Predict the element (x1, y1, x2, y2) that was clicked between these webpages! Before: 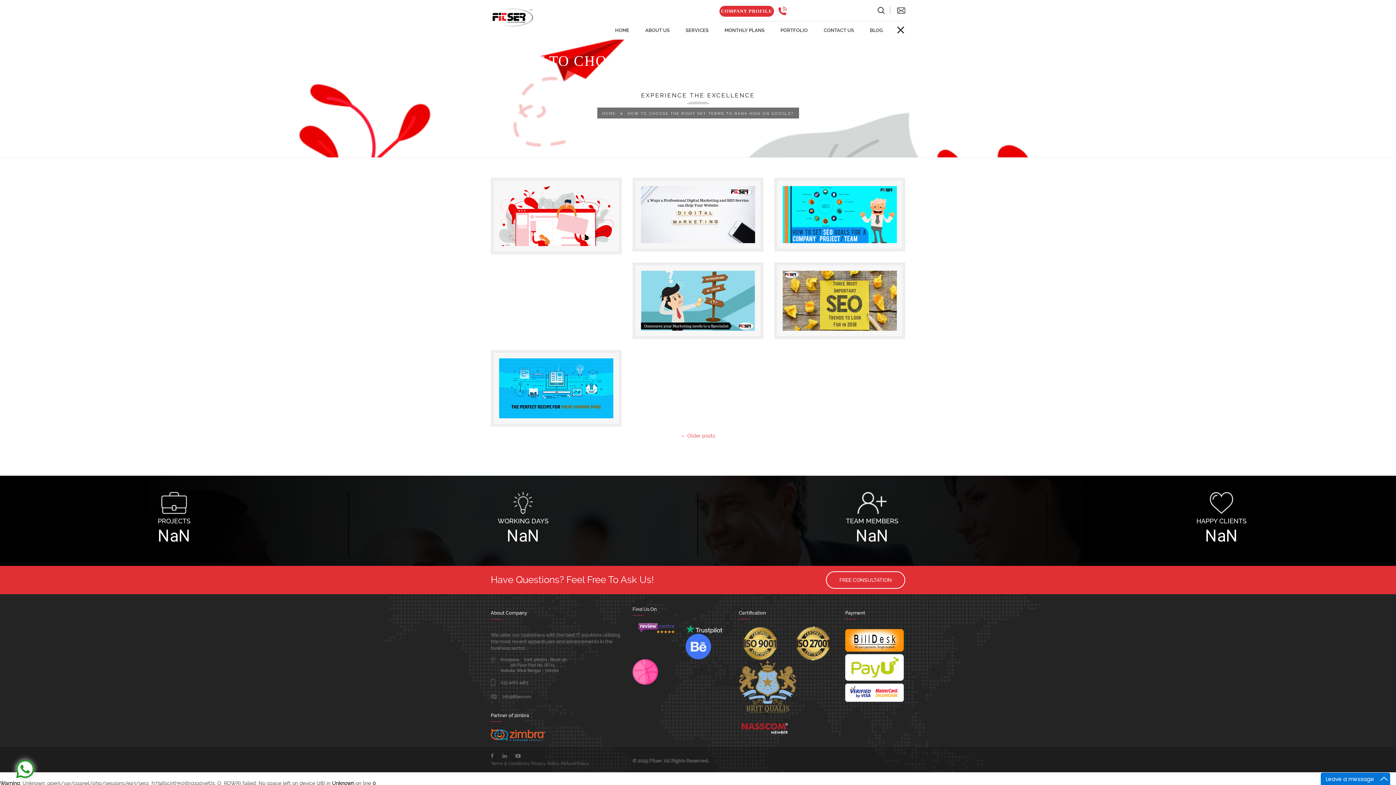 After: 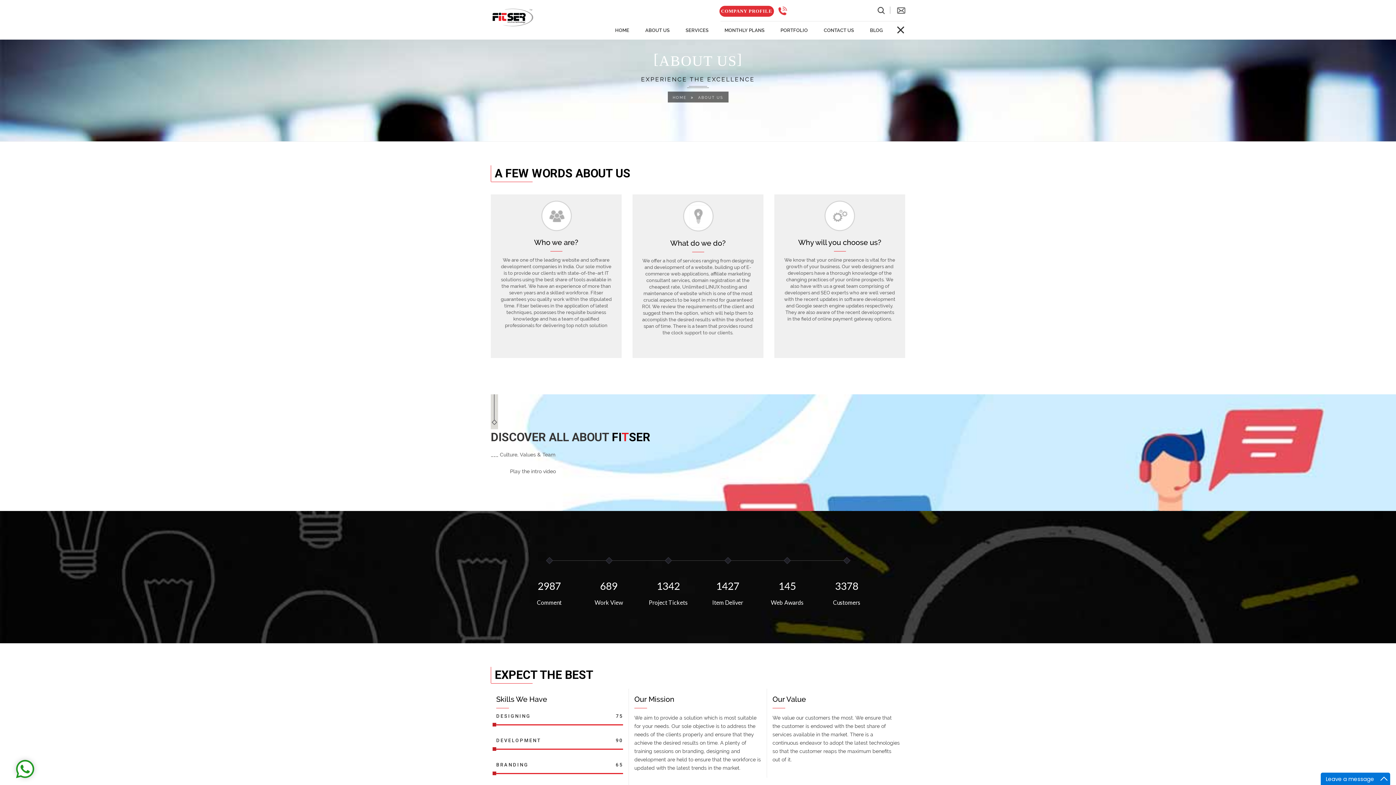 Action: label: ABOUT US bbox: (645, 21, 669, 34)